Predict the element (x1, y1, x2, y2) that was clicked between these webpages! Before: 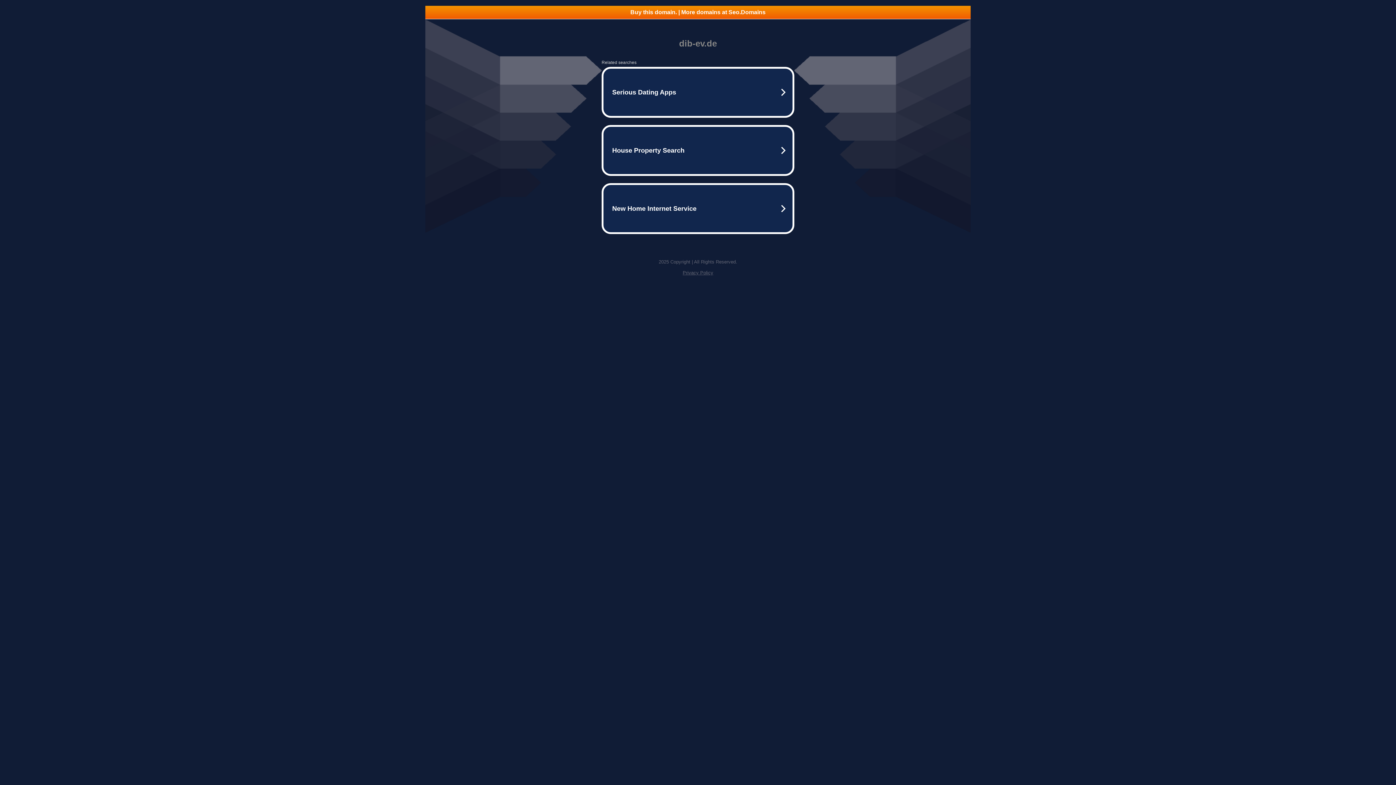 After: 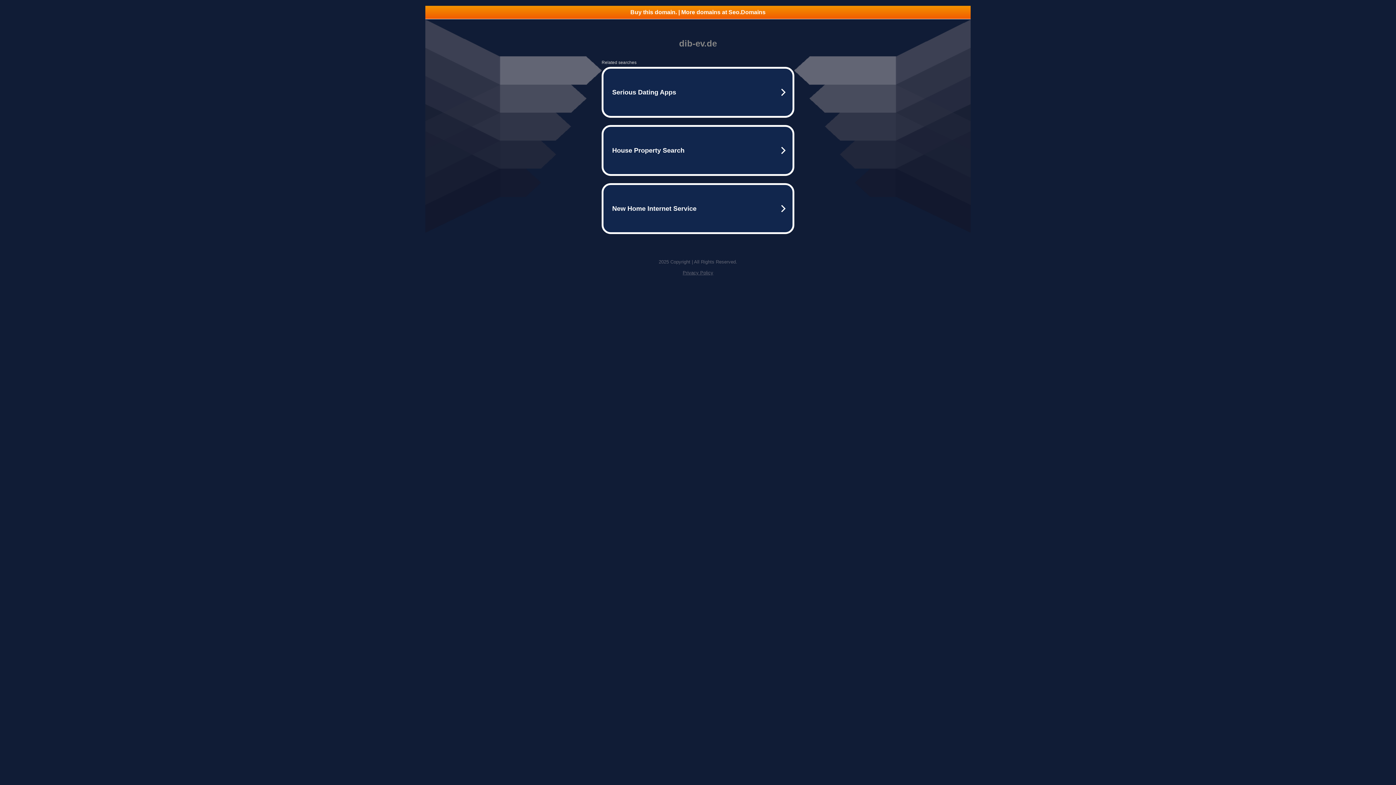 Action: label: Buy this domain. | More domains at Seo.Domains bbox: (425, 5, 970, 18)